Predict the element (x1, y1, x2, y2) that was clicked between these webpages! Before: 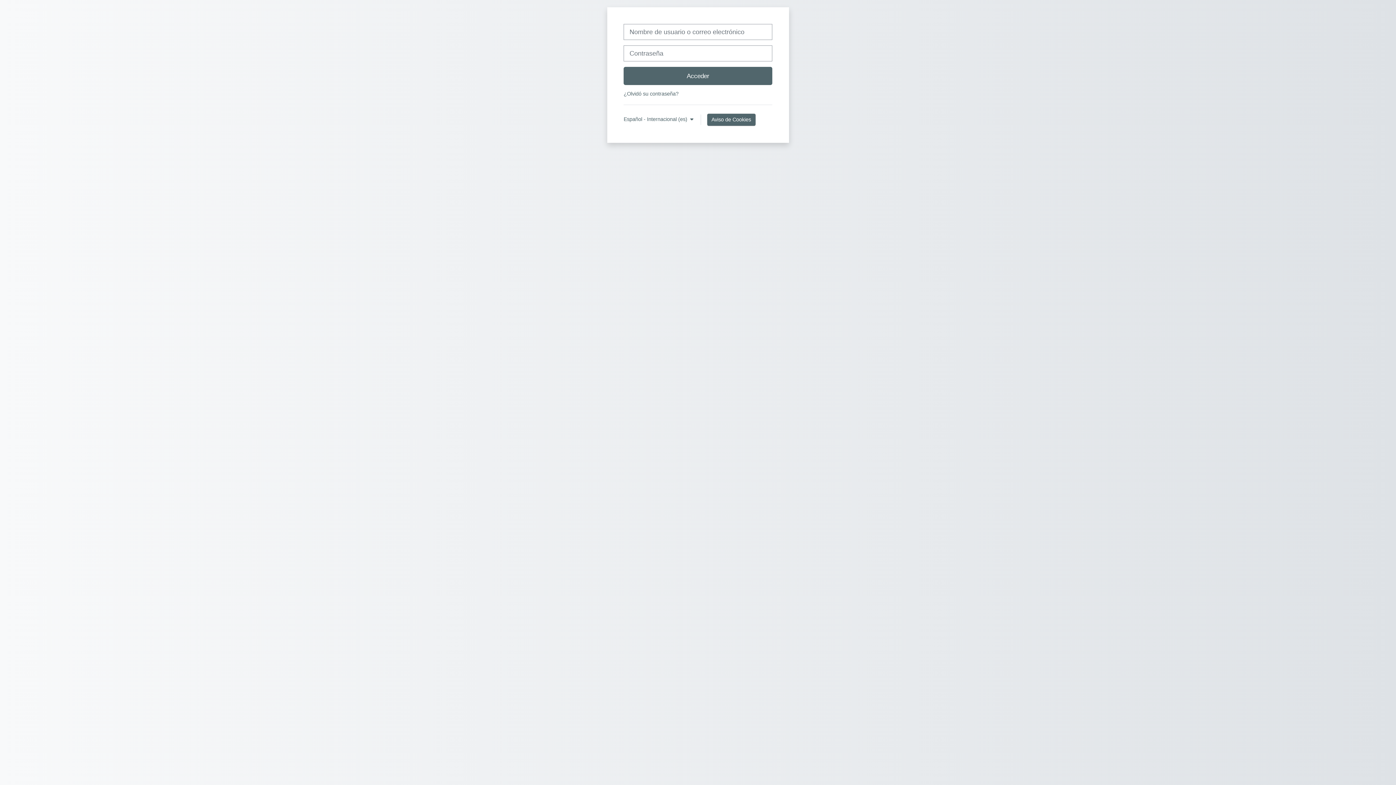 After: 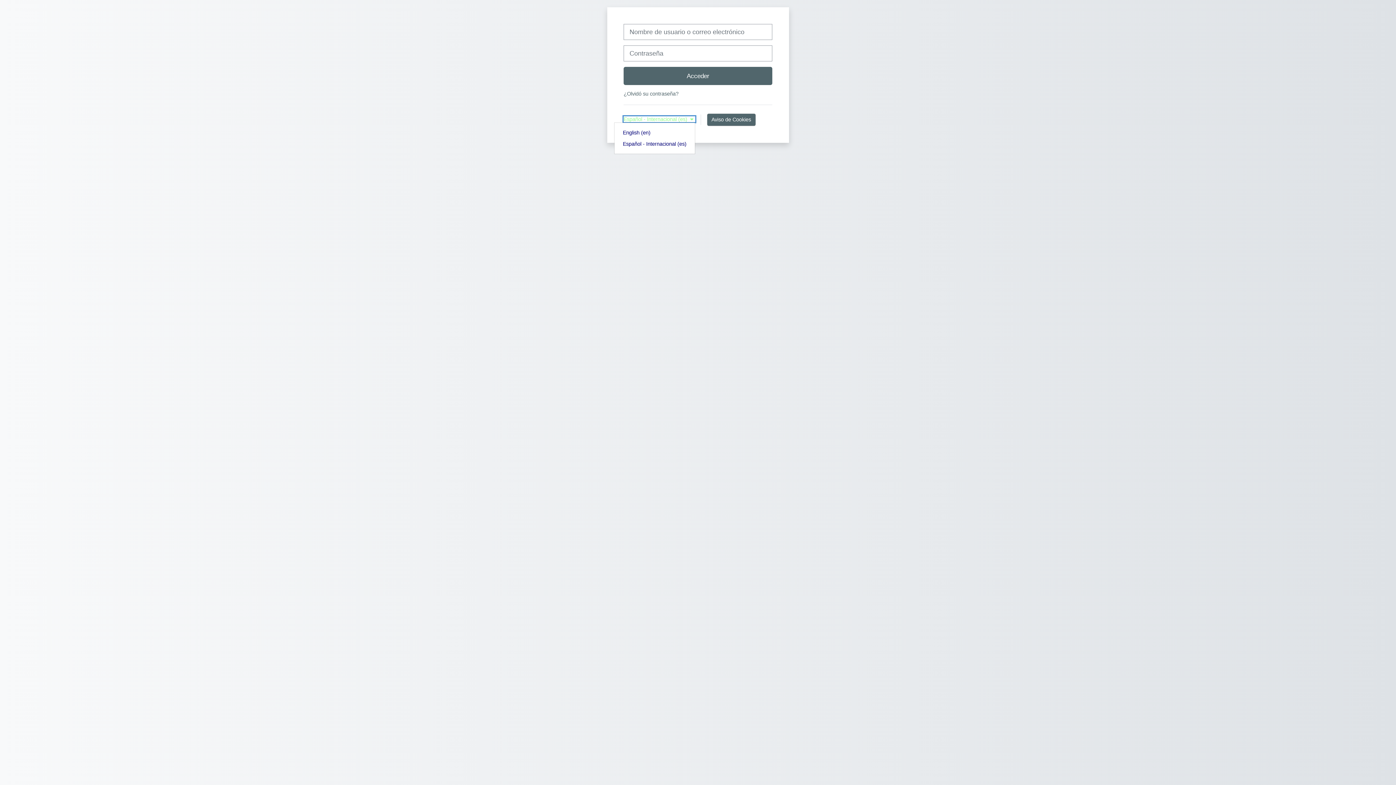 Action: bbox: (623, 116, 695, 122) label: Español - Internacional ‎(es)‎